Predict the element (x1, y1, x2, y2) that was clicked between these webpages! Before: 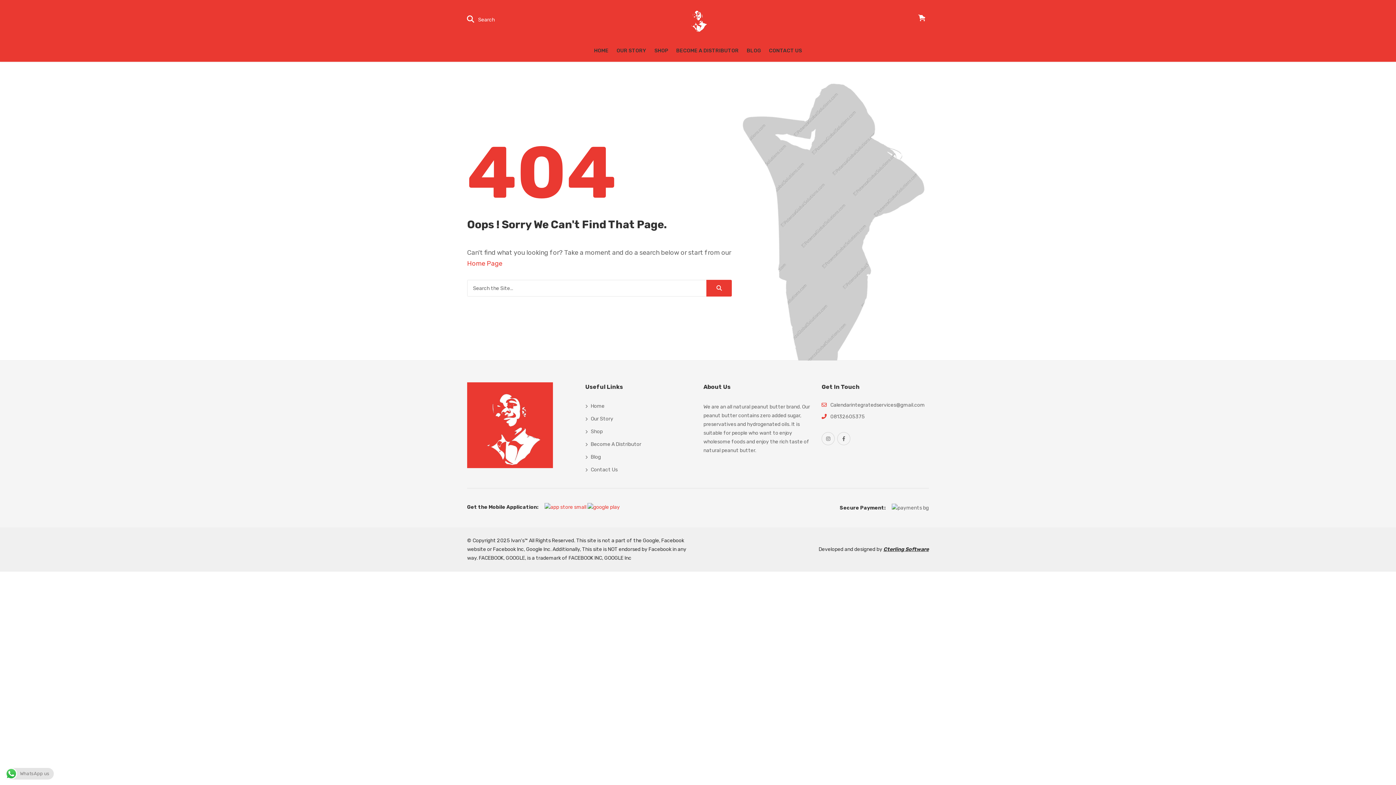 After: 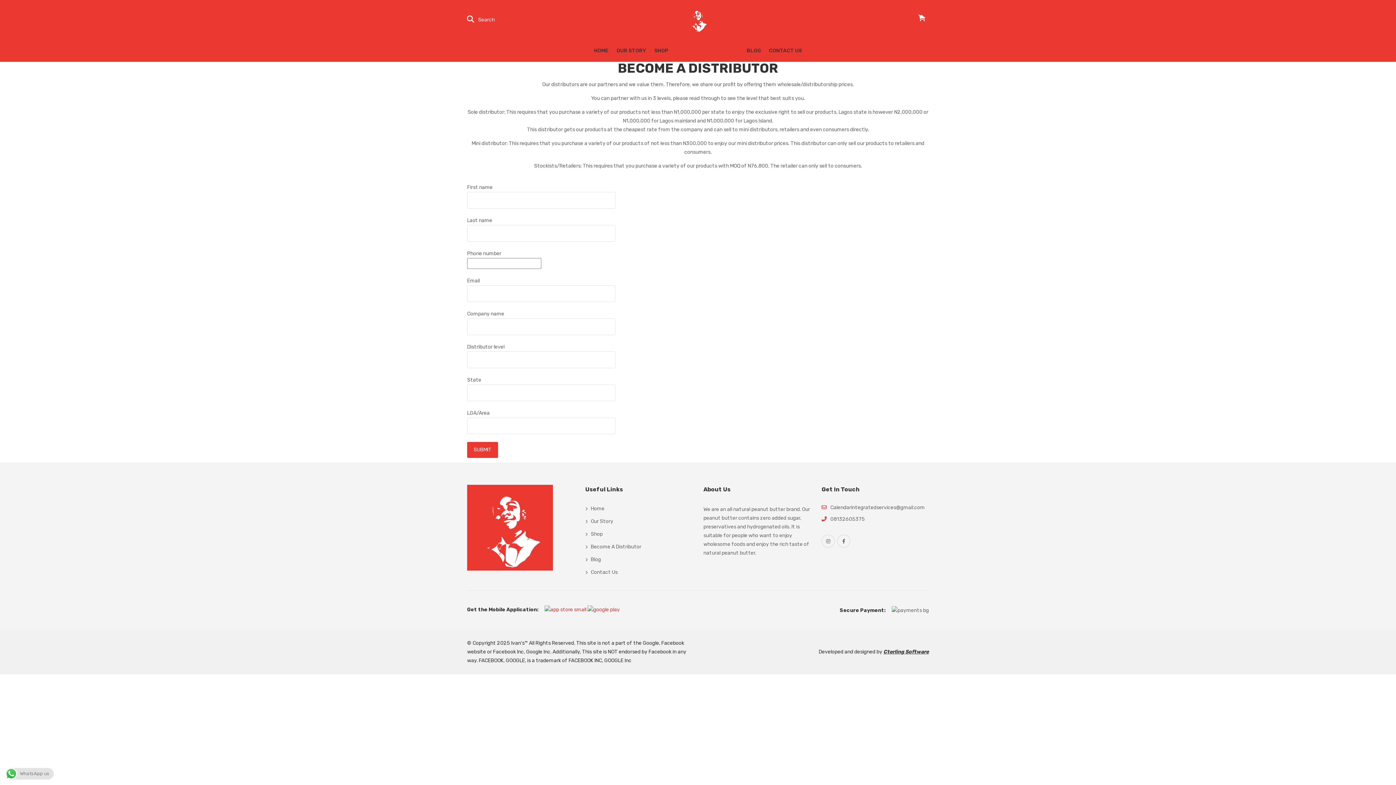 Action: label: BECOME A DISTRIBUTOR bbox: (676, 40, 738, 61)